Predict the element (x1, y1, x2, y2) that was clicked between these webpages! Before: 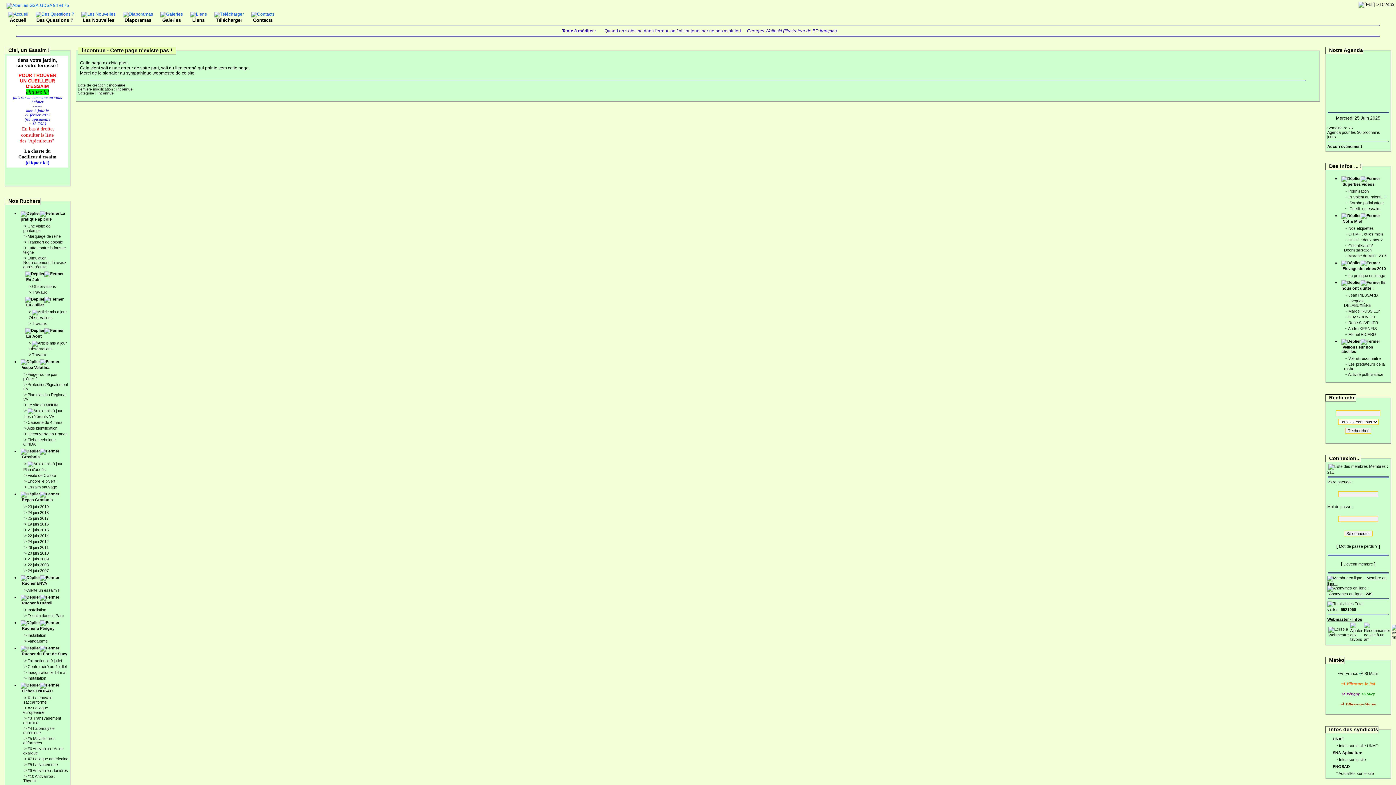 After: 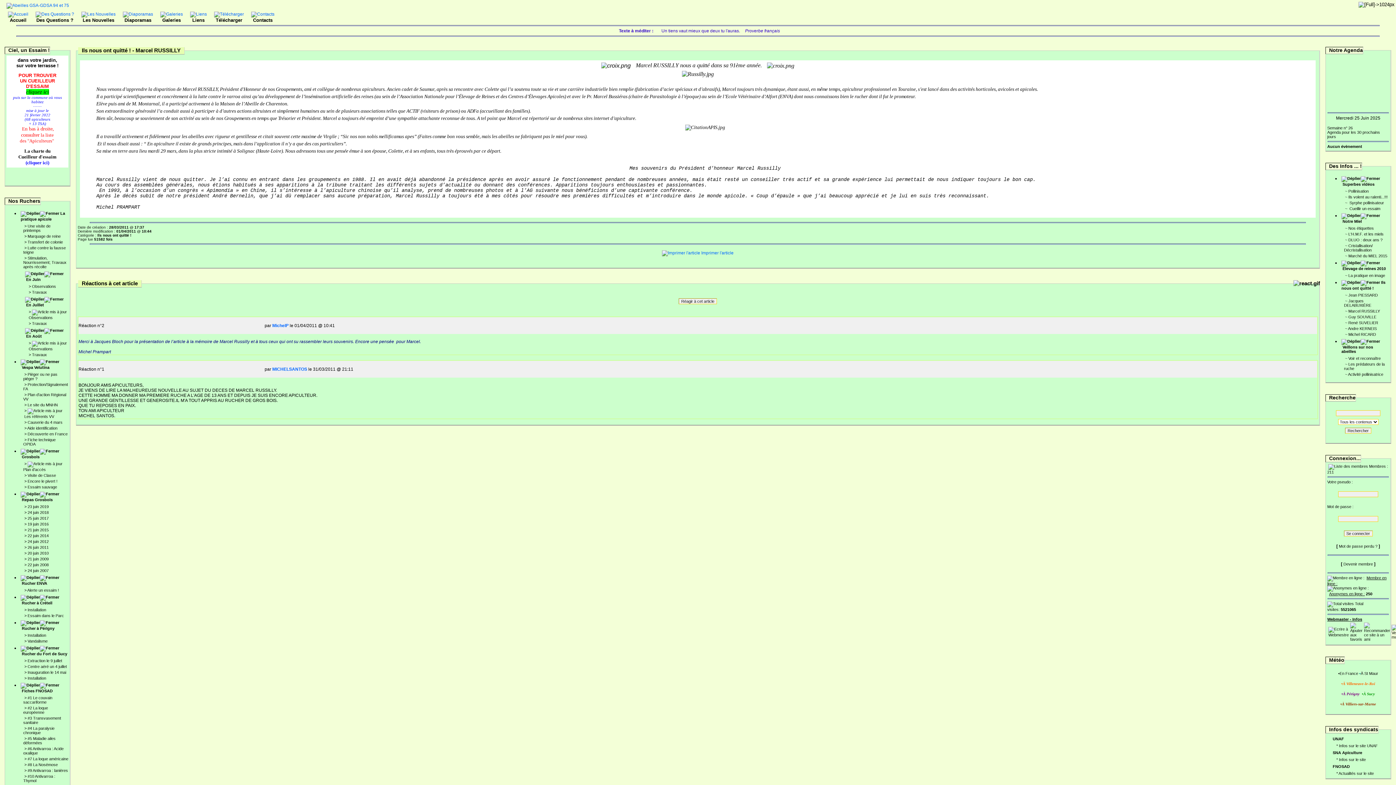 Action: bbox: (1348, 309, 1380, 313) label: Marcel RUSSILLY